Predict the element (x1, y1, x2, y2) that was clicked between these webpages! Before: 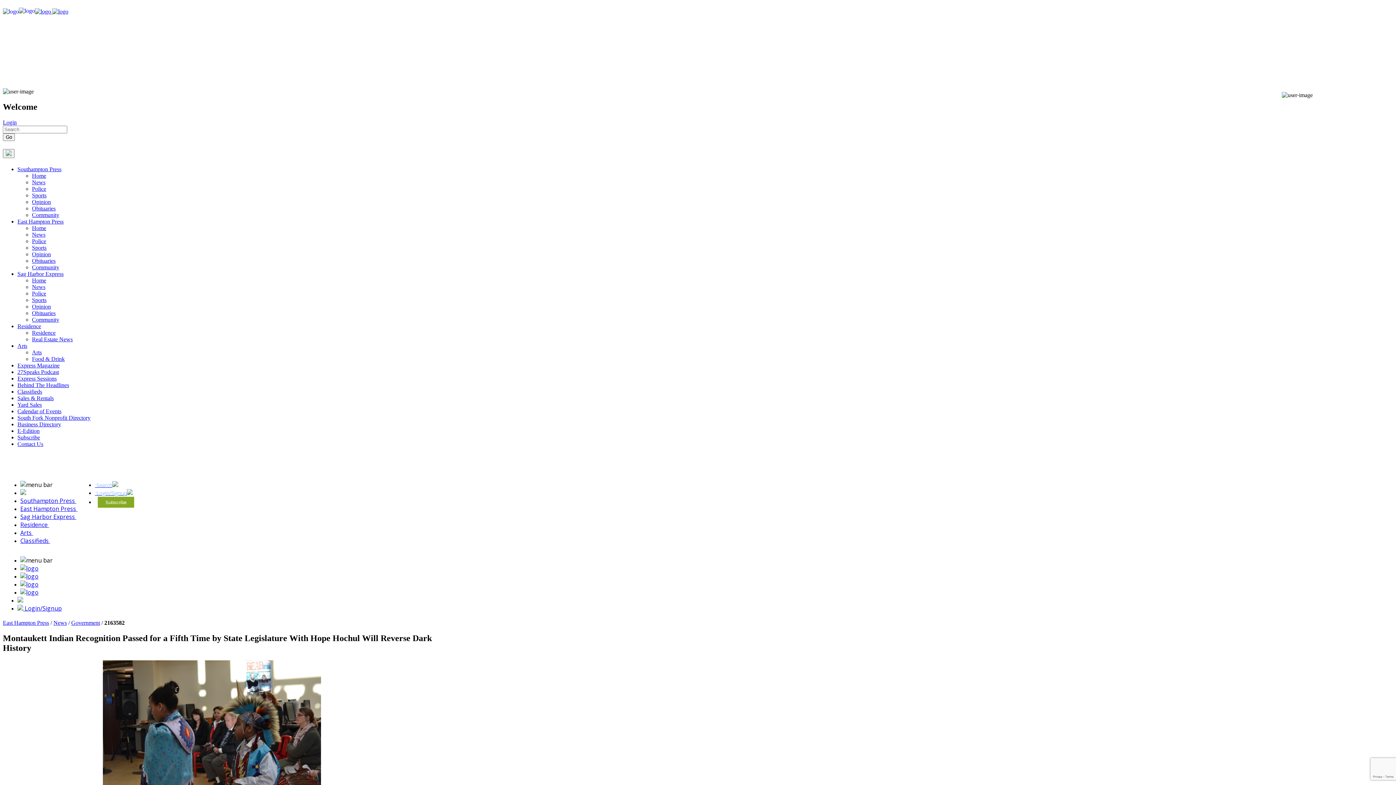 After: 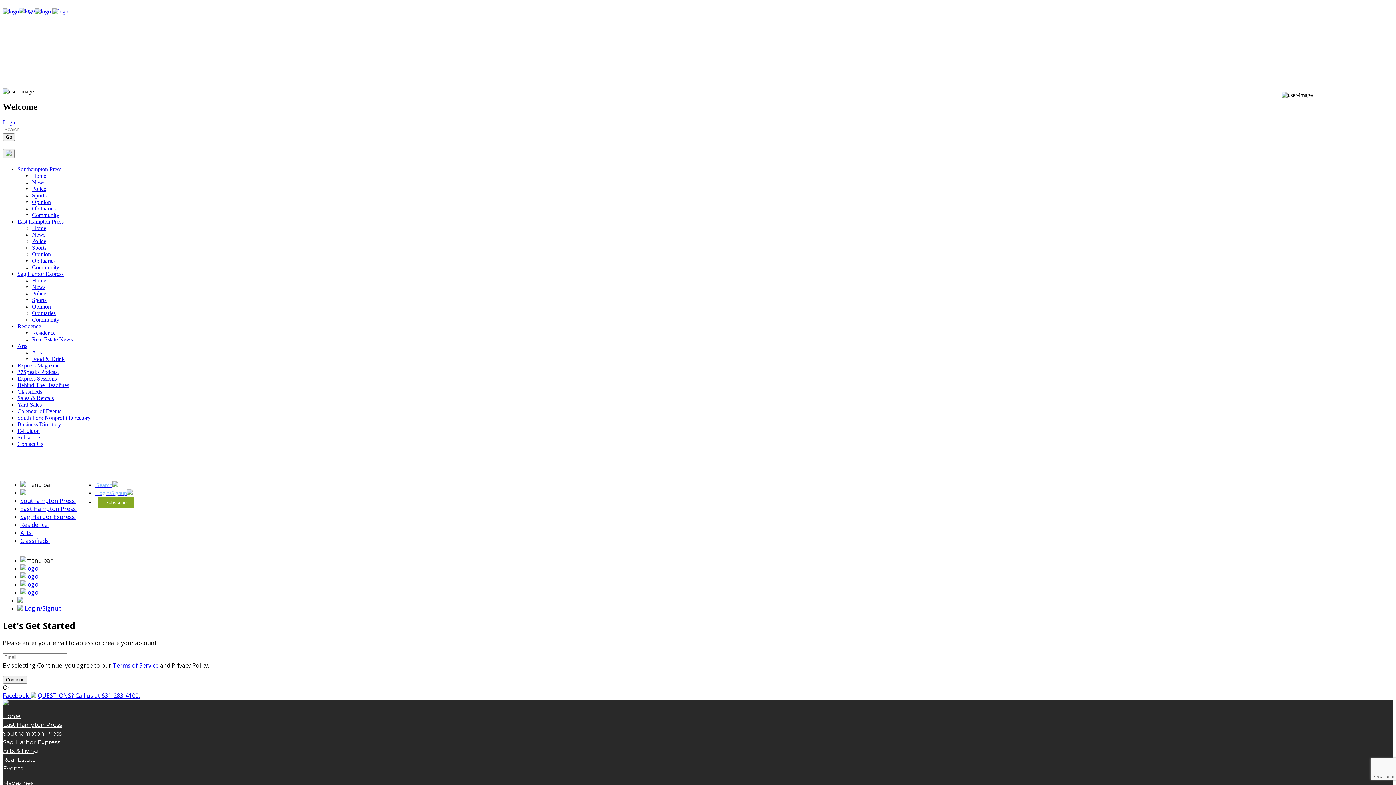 Action: label:  Login/Signup bbox: (94, 489, 132, 497)